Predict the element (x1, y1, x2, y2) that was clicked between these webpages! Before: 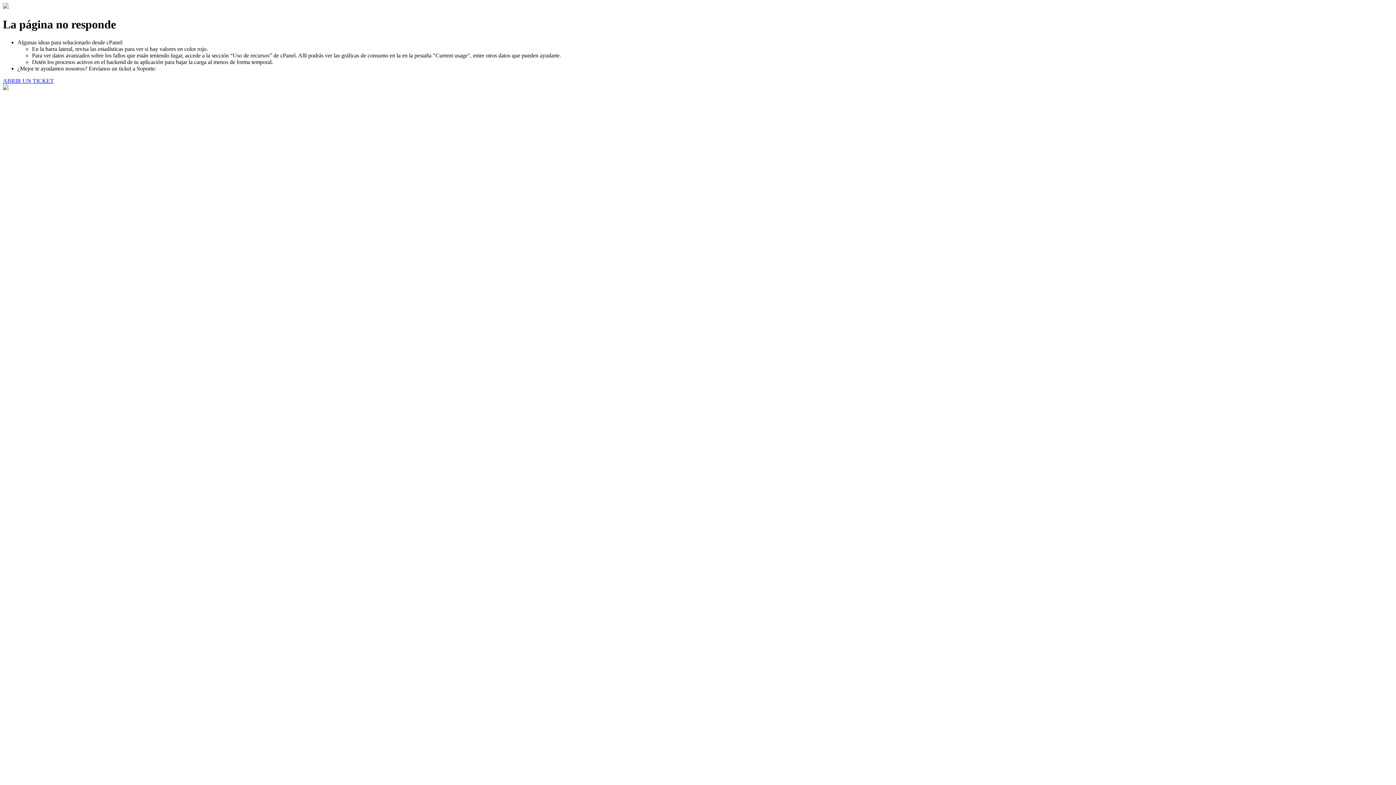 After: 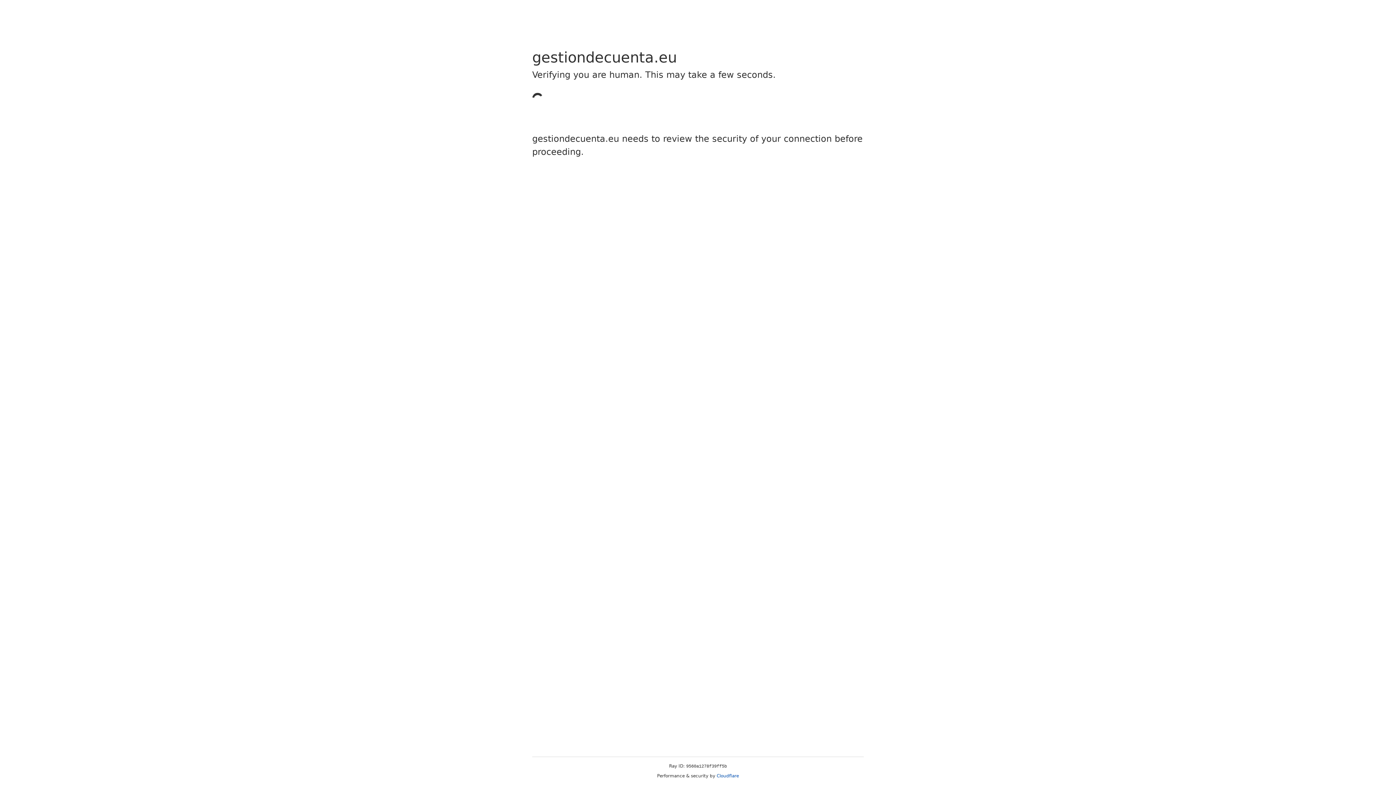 Action: bbox: (2, 77, 53, 83) label: ABRIR UN TICKET